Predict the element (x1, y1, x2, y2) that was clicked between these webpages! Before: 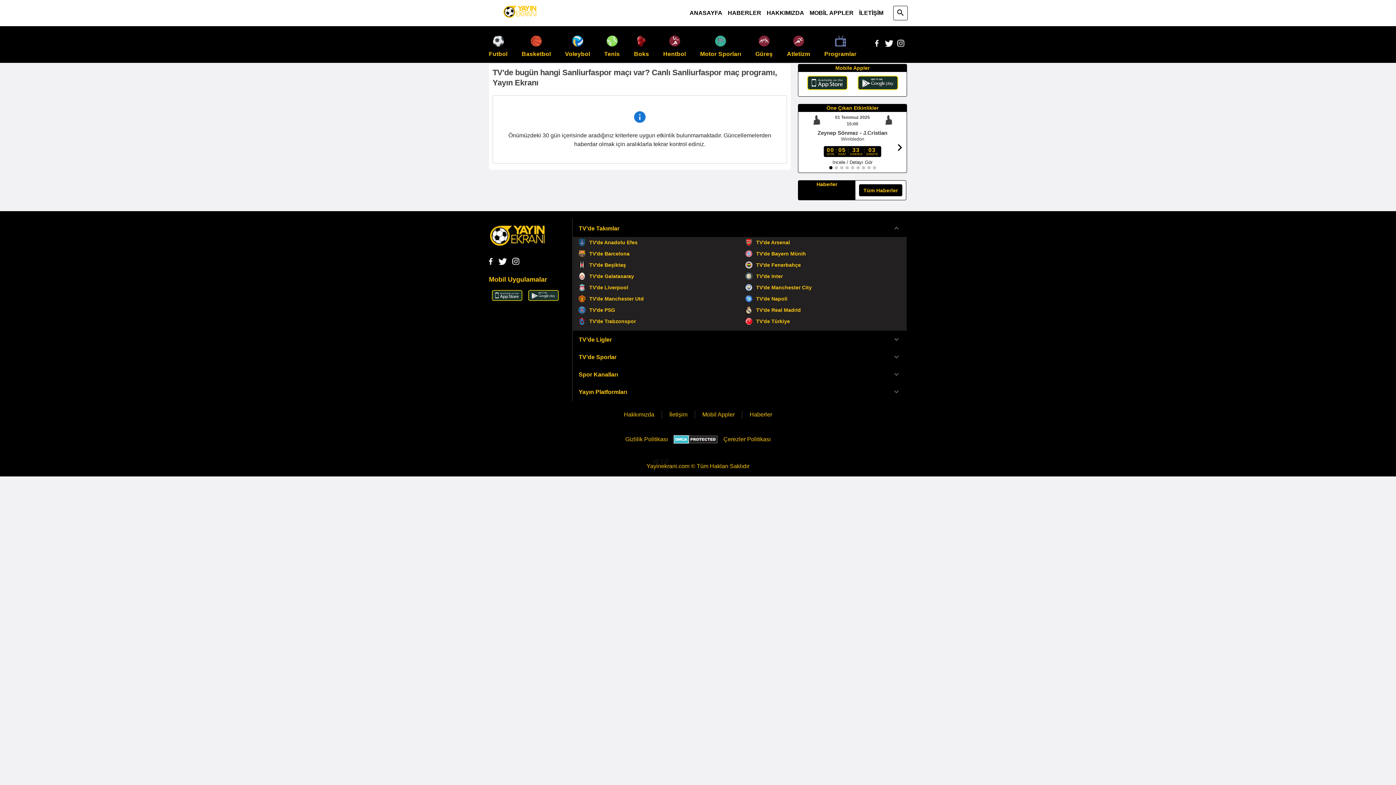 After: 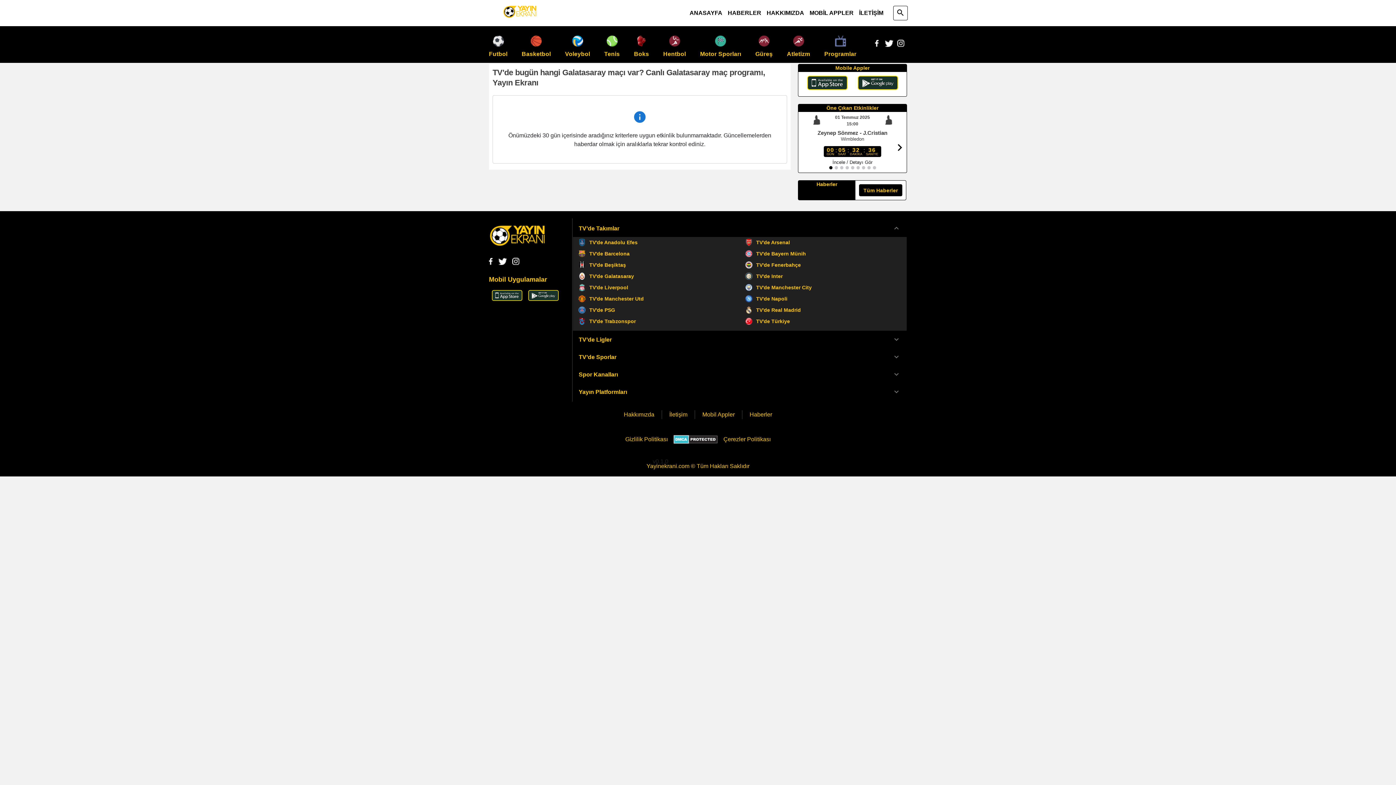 Action: label: TV'de Galatasaray bbox: (578, 272, 734, 282)